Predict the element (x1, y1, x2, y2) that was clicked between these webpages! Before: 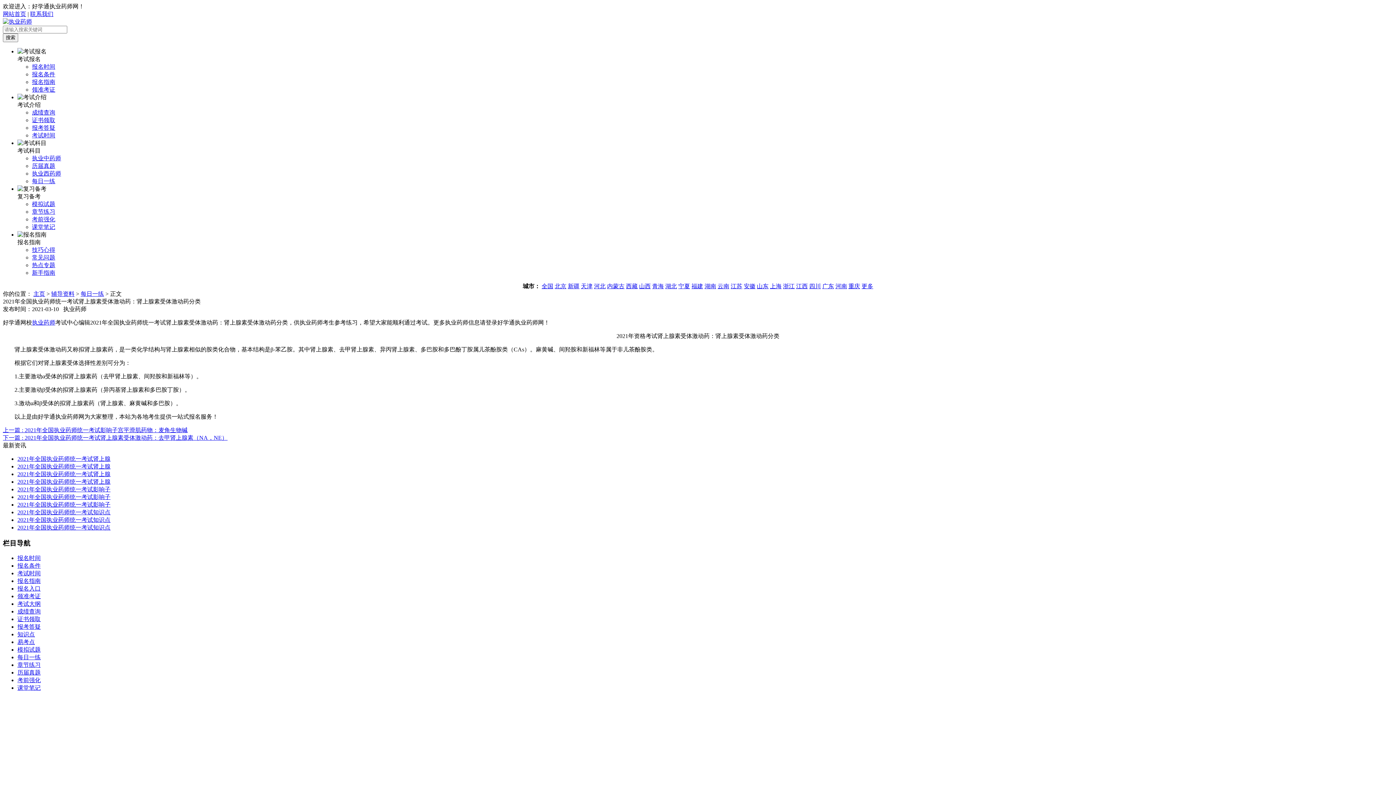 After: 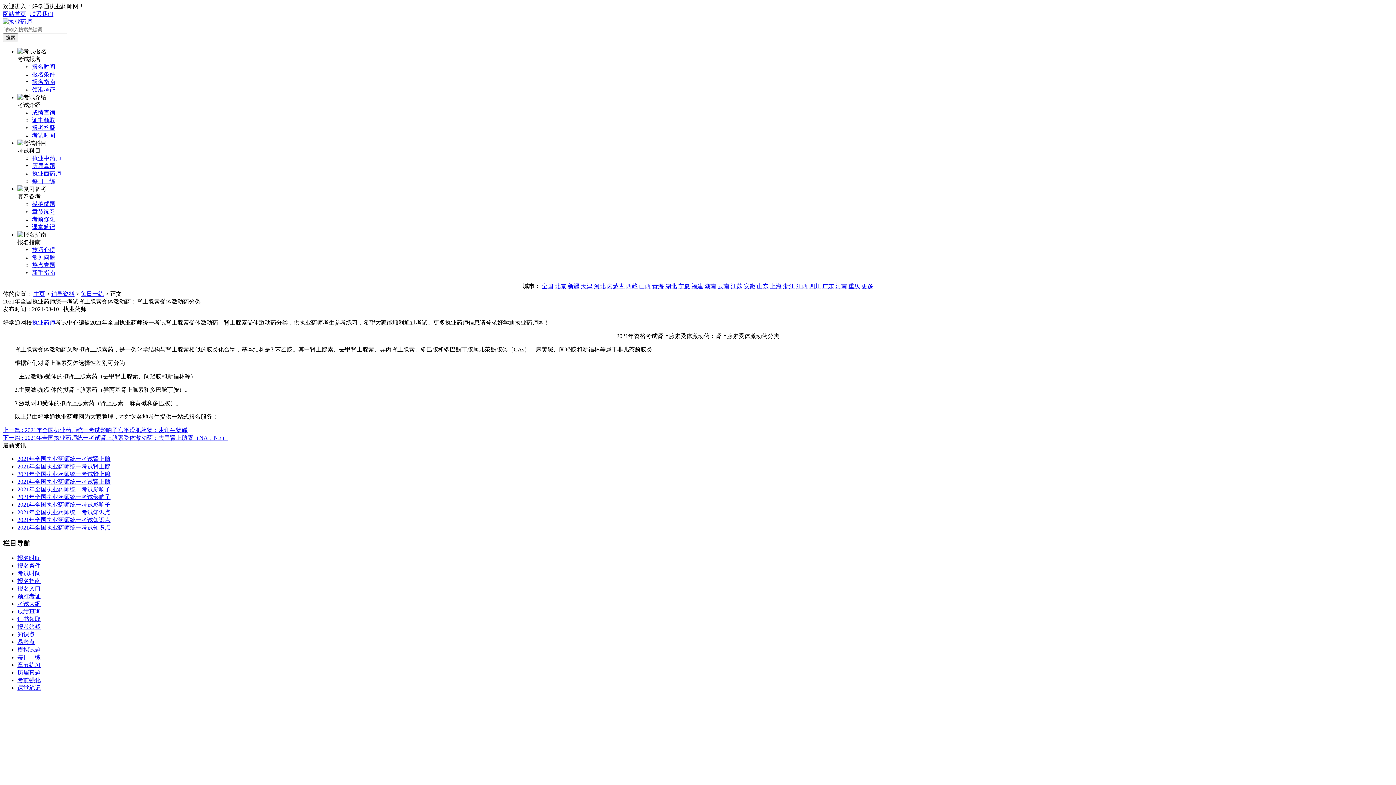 Action: label: 湖南 bbox: (704, 283, 716, 289)